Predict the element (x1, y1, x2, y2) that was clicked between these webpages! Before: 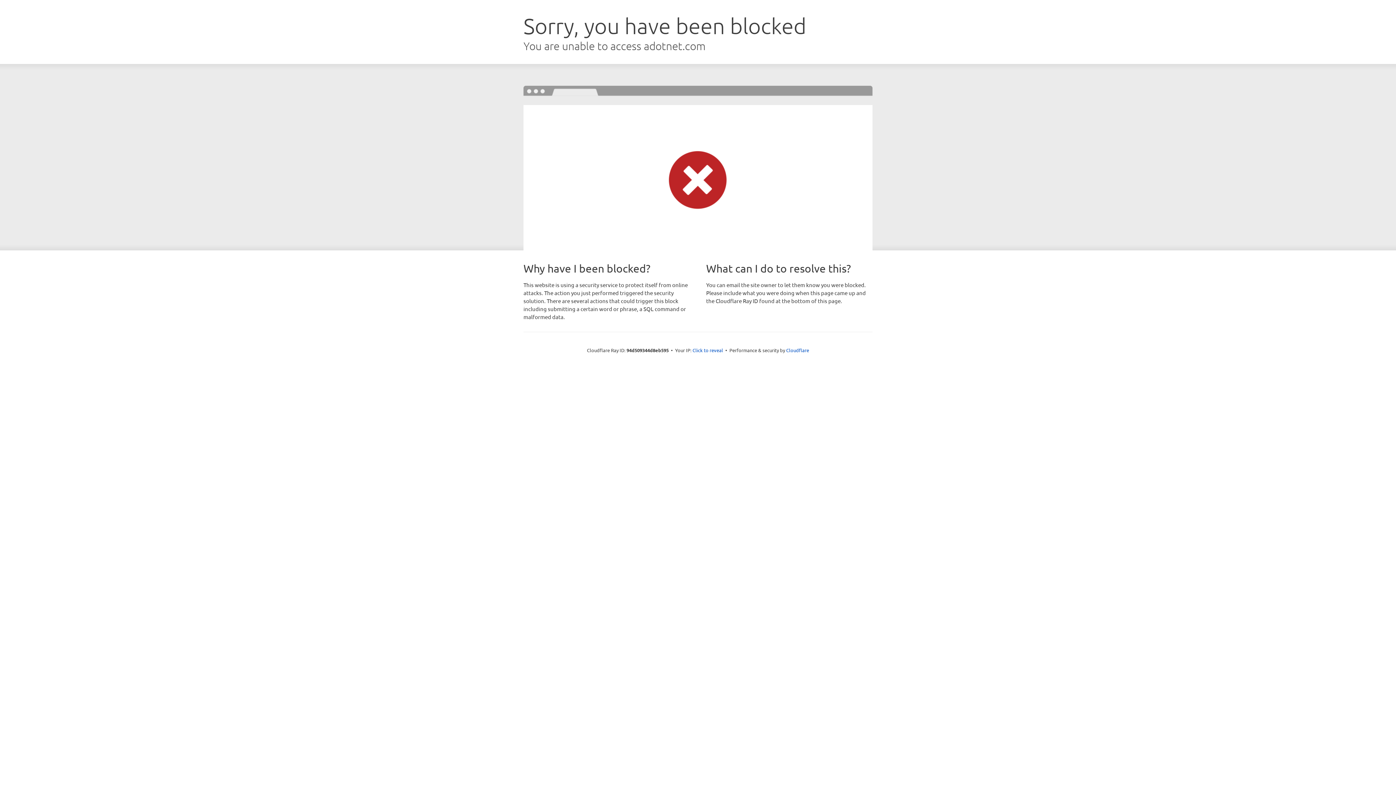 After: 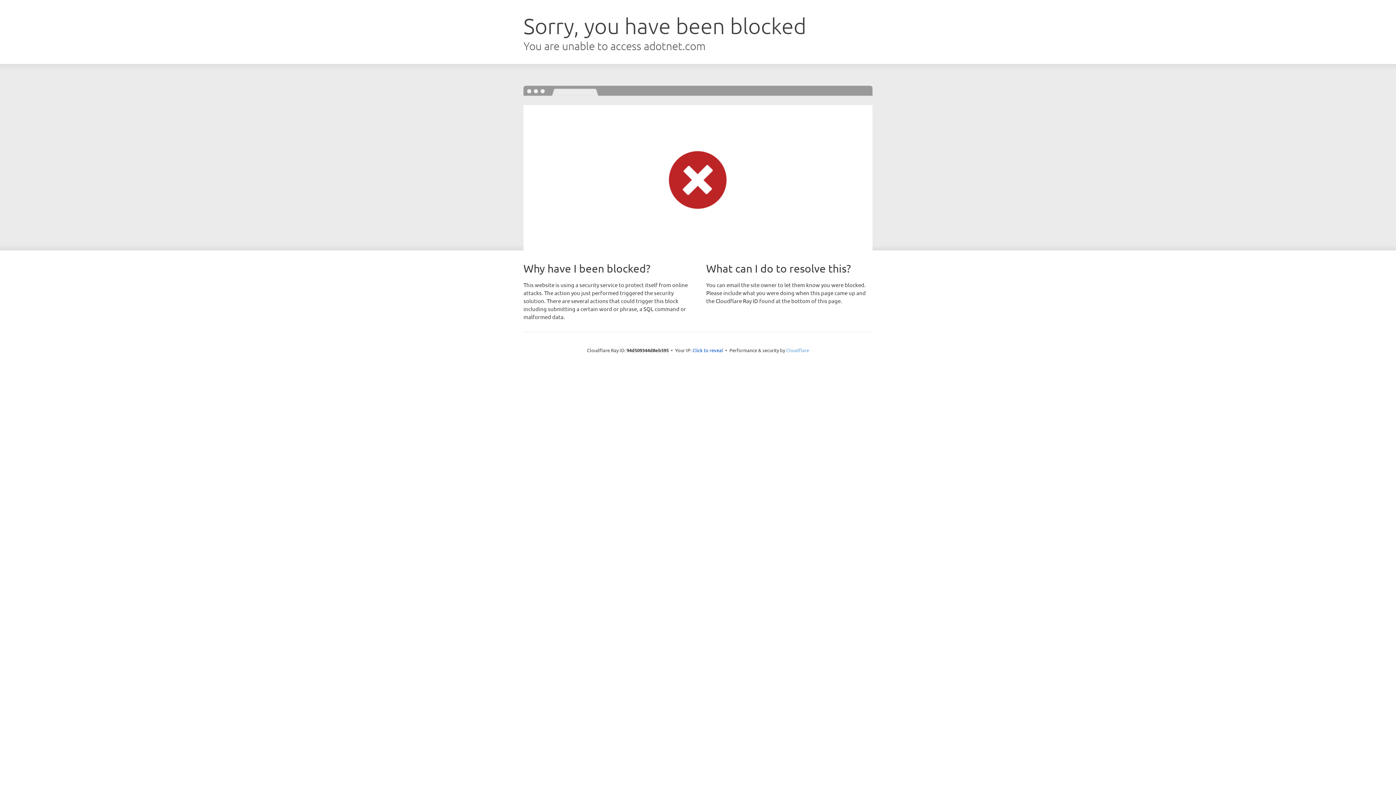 Action: bbox: (786, 347, 809, 353) label: Cloudflare